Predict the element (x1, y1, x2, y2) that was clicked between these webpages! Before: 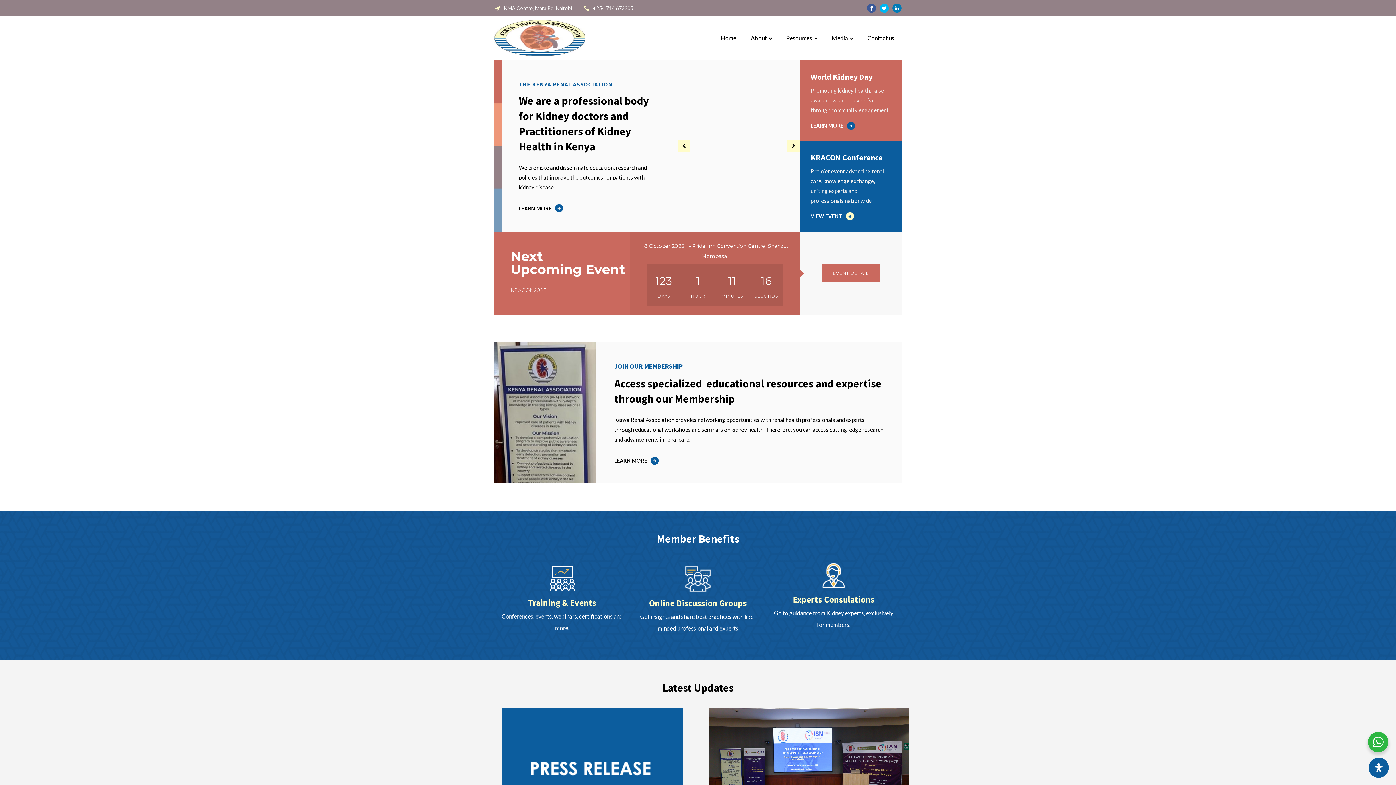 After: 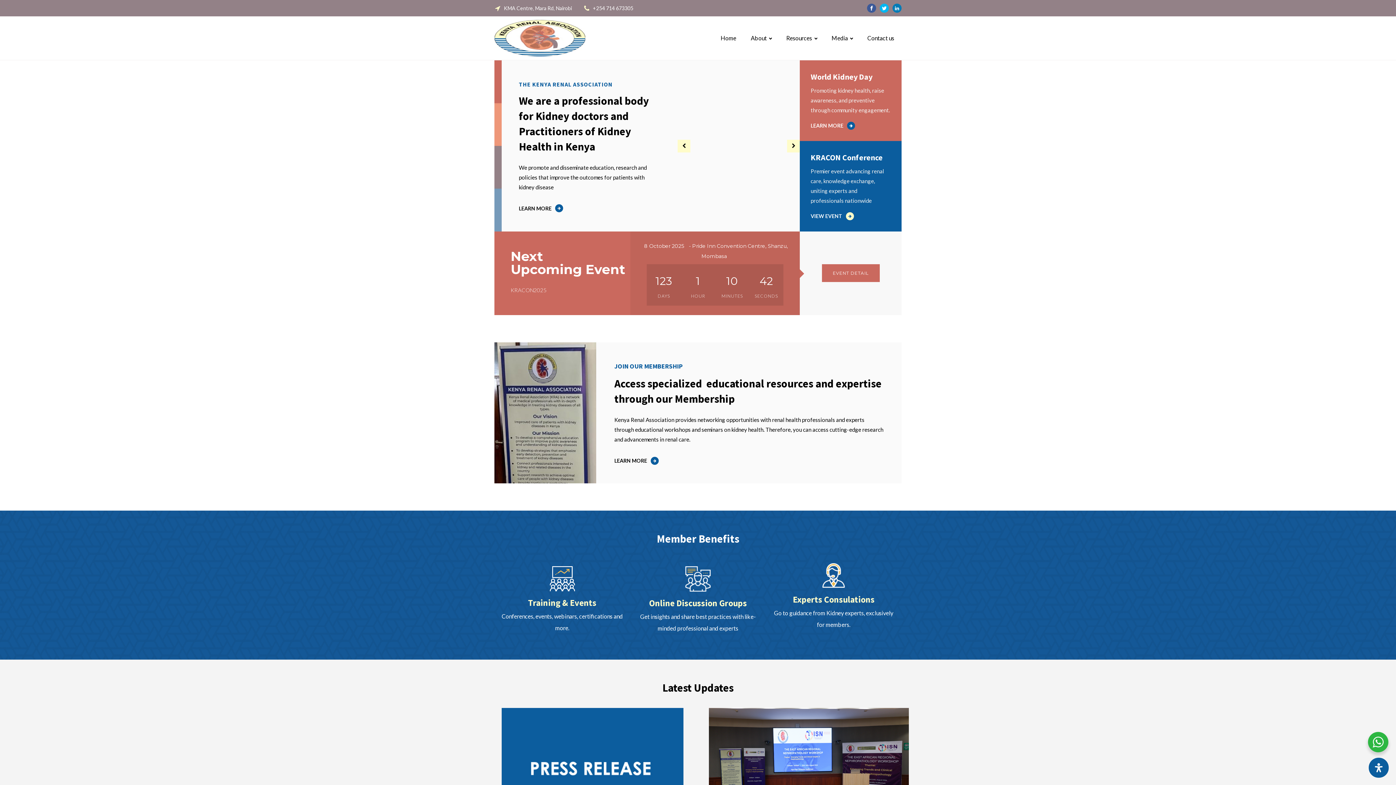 Action: bbox: (494, 20, 585, 56)